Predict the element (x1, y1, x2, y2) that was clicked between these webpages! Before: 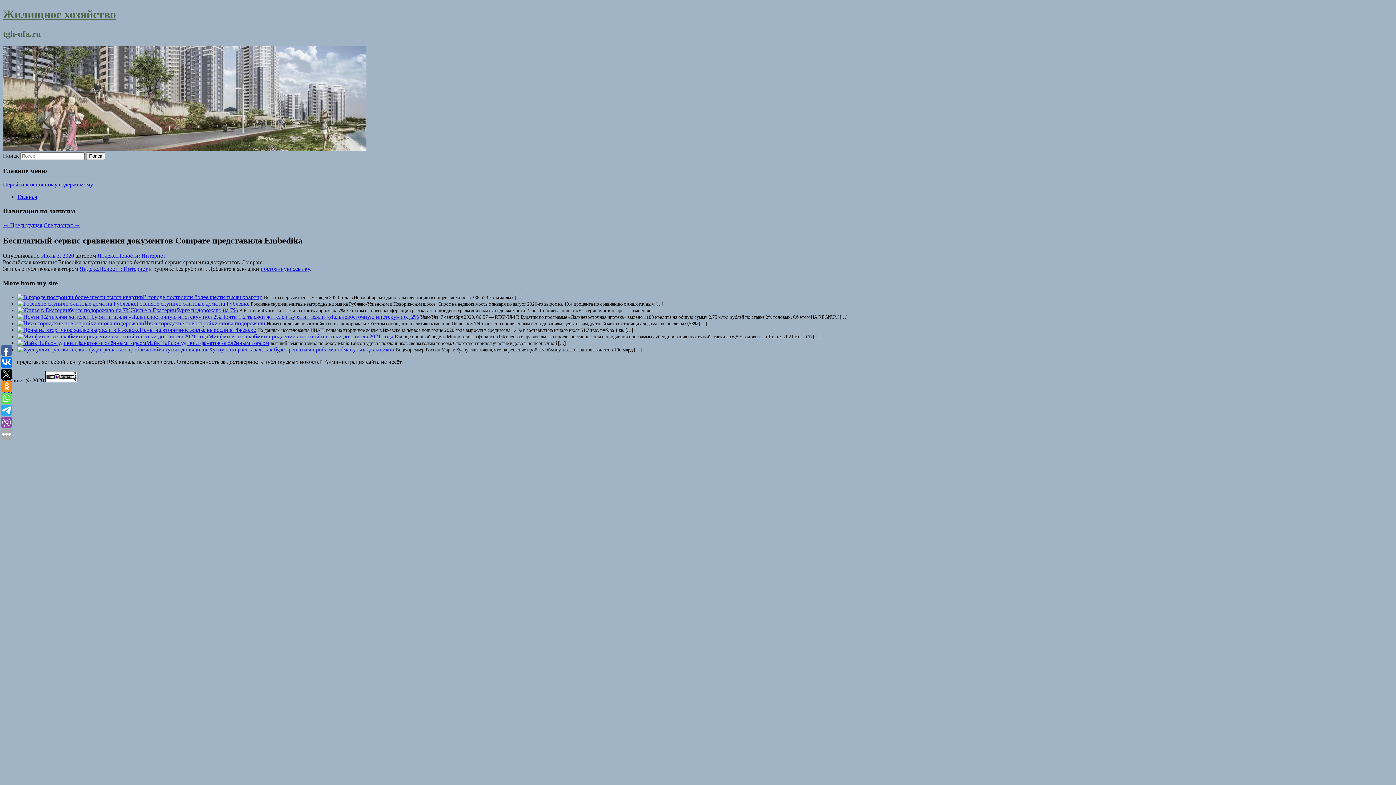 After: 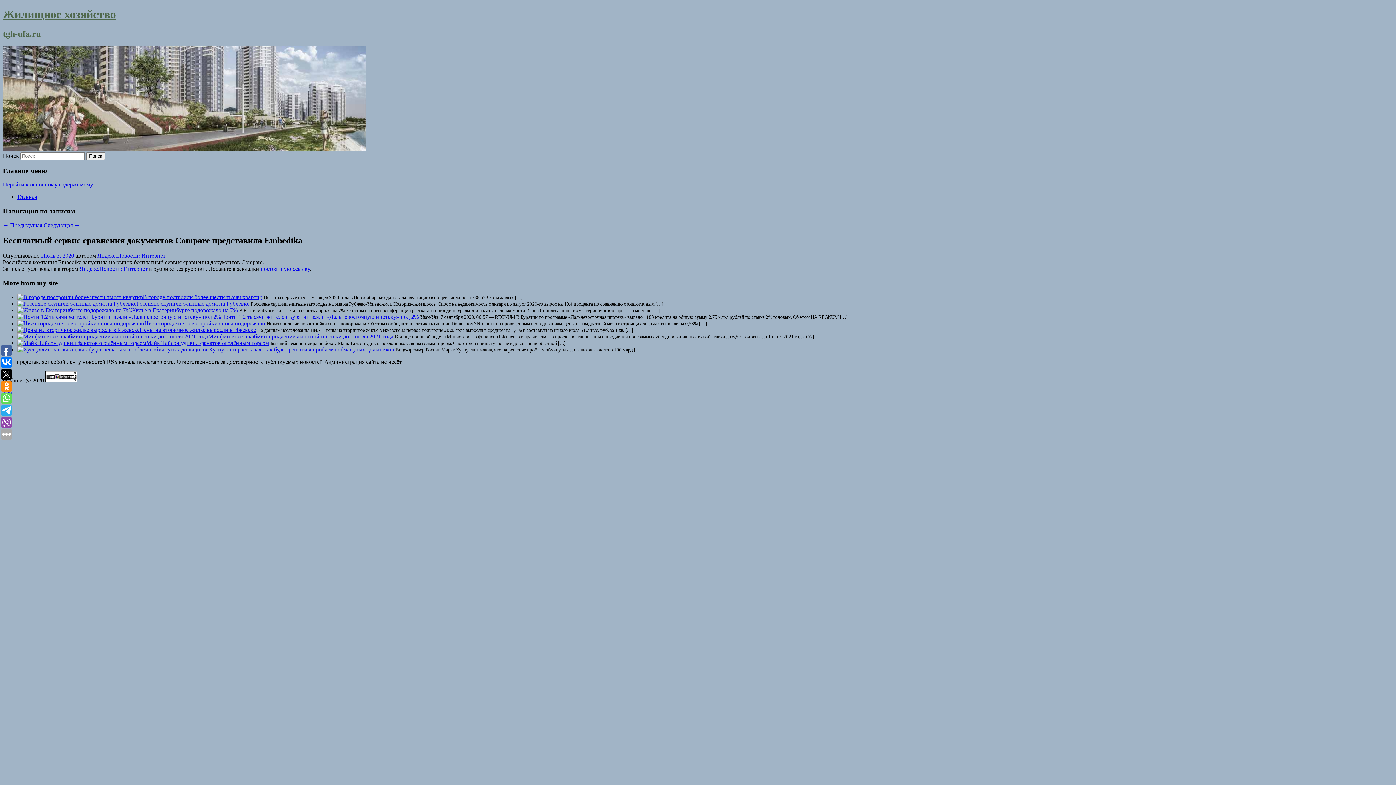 Action: bbox: (2, 181, 93, 187) label: Перейти к основному содержимому